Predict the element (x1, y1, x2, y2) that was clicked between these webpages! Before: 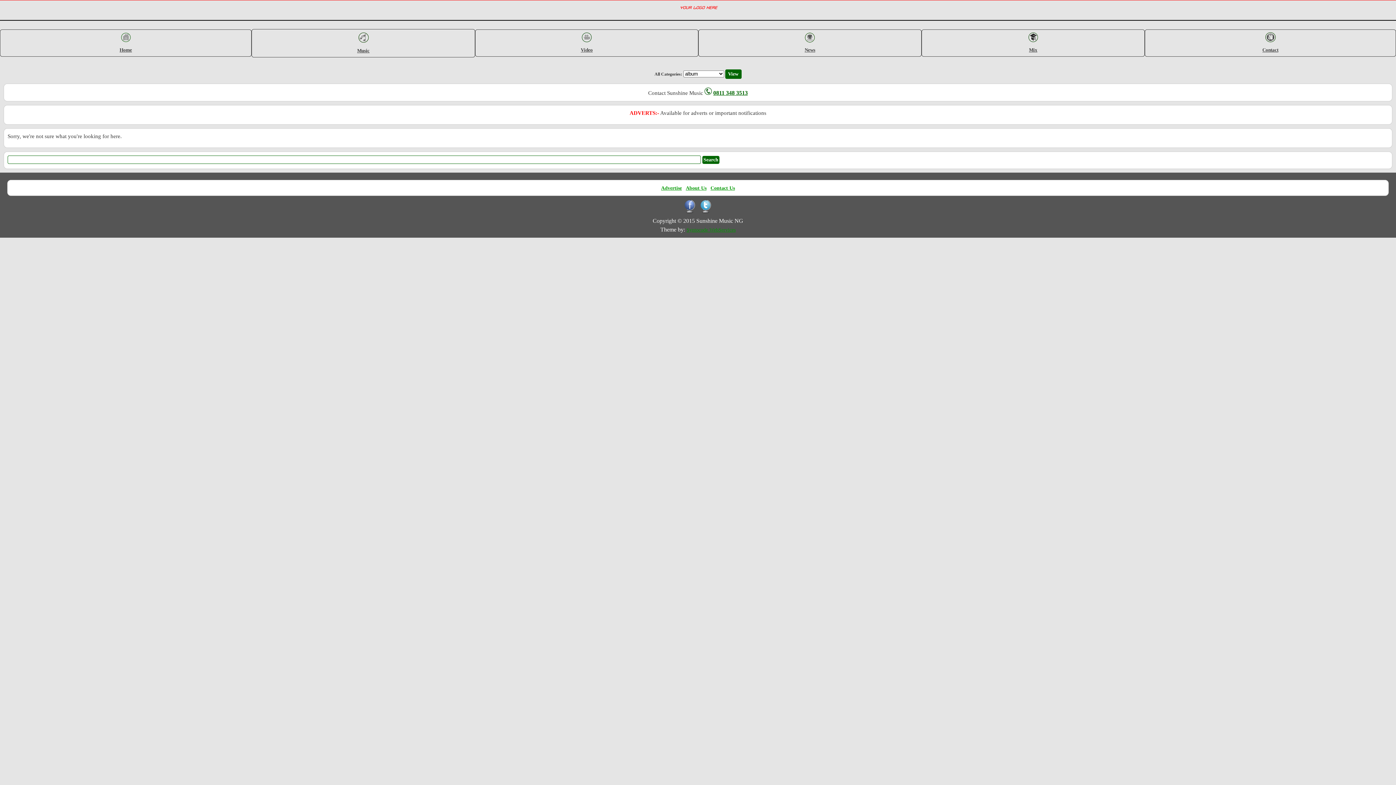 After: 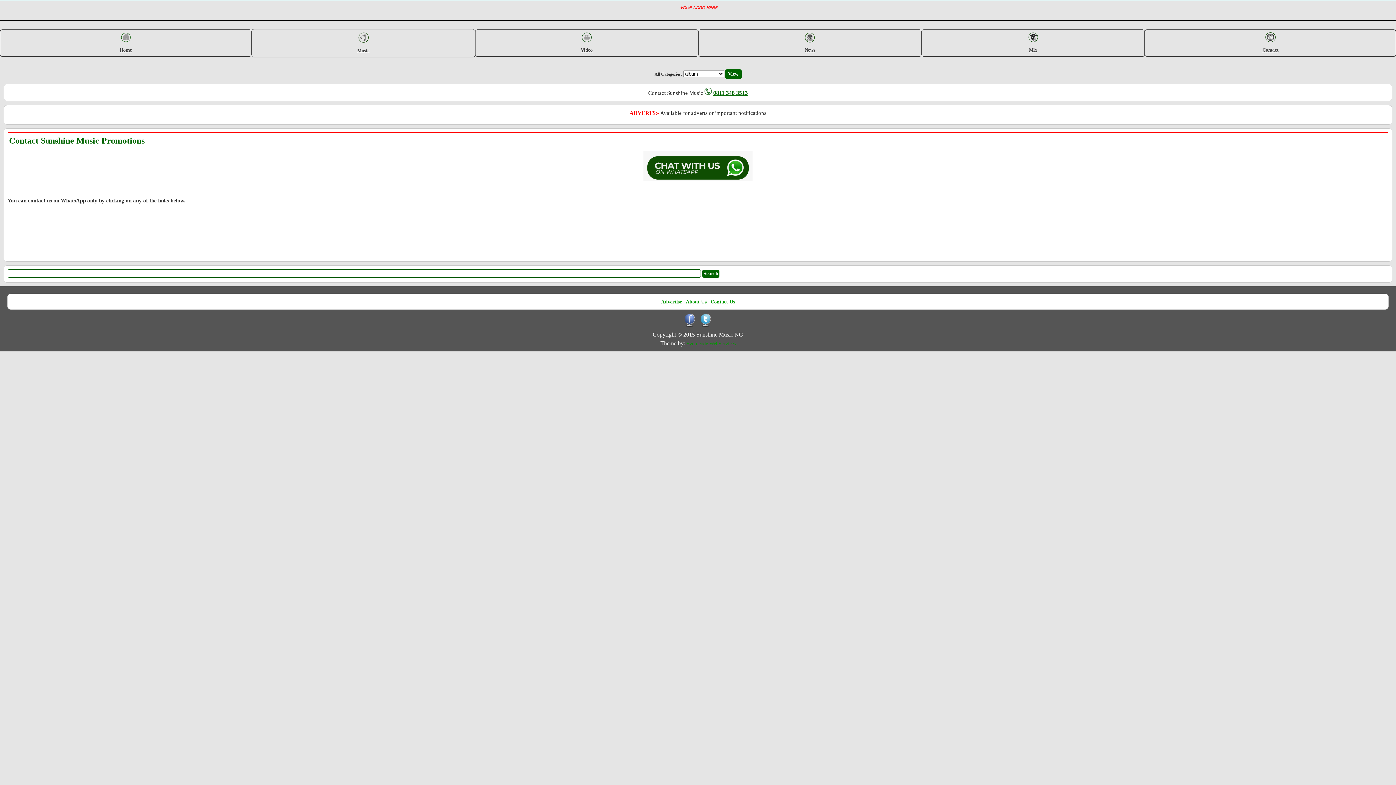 Action: label: Contact Us bbox: (710, 185, 735, 190)